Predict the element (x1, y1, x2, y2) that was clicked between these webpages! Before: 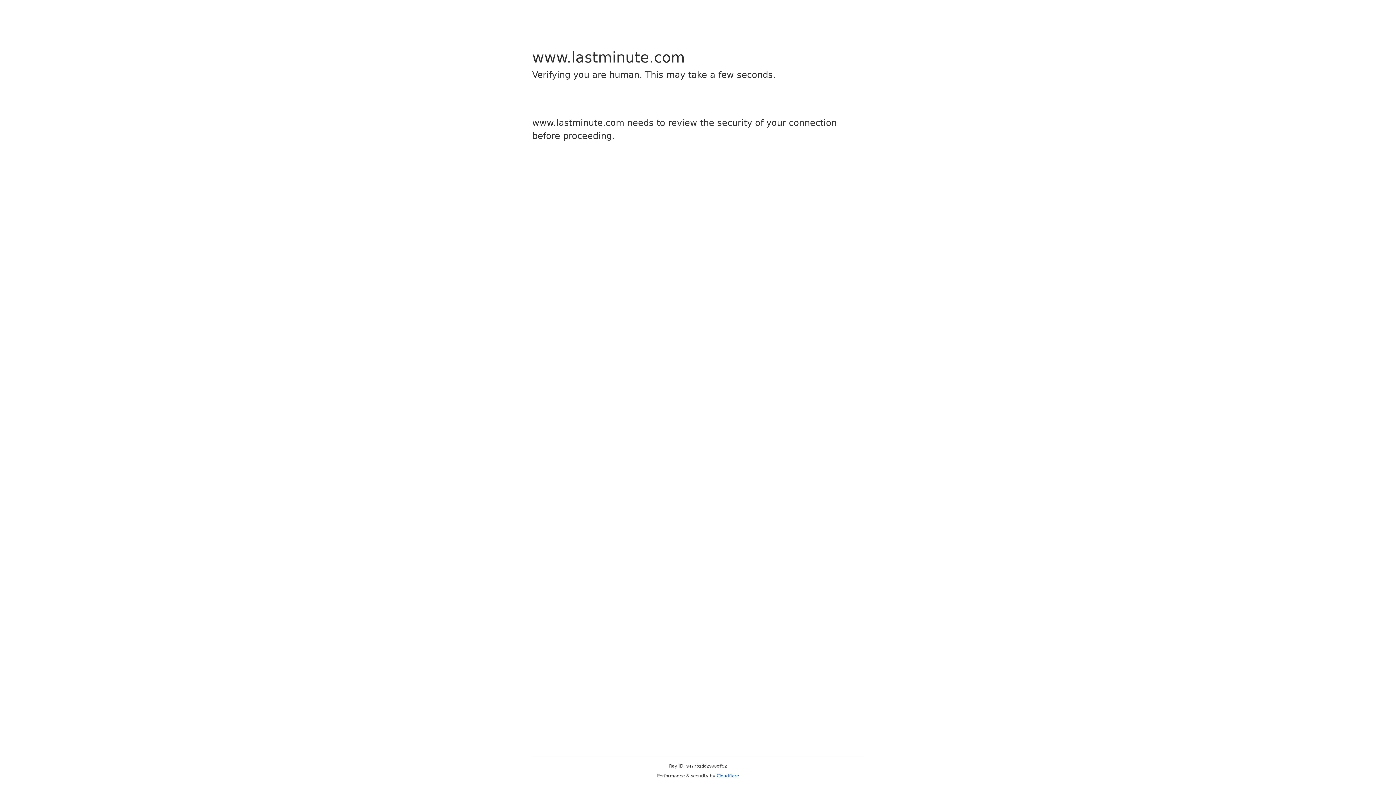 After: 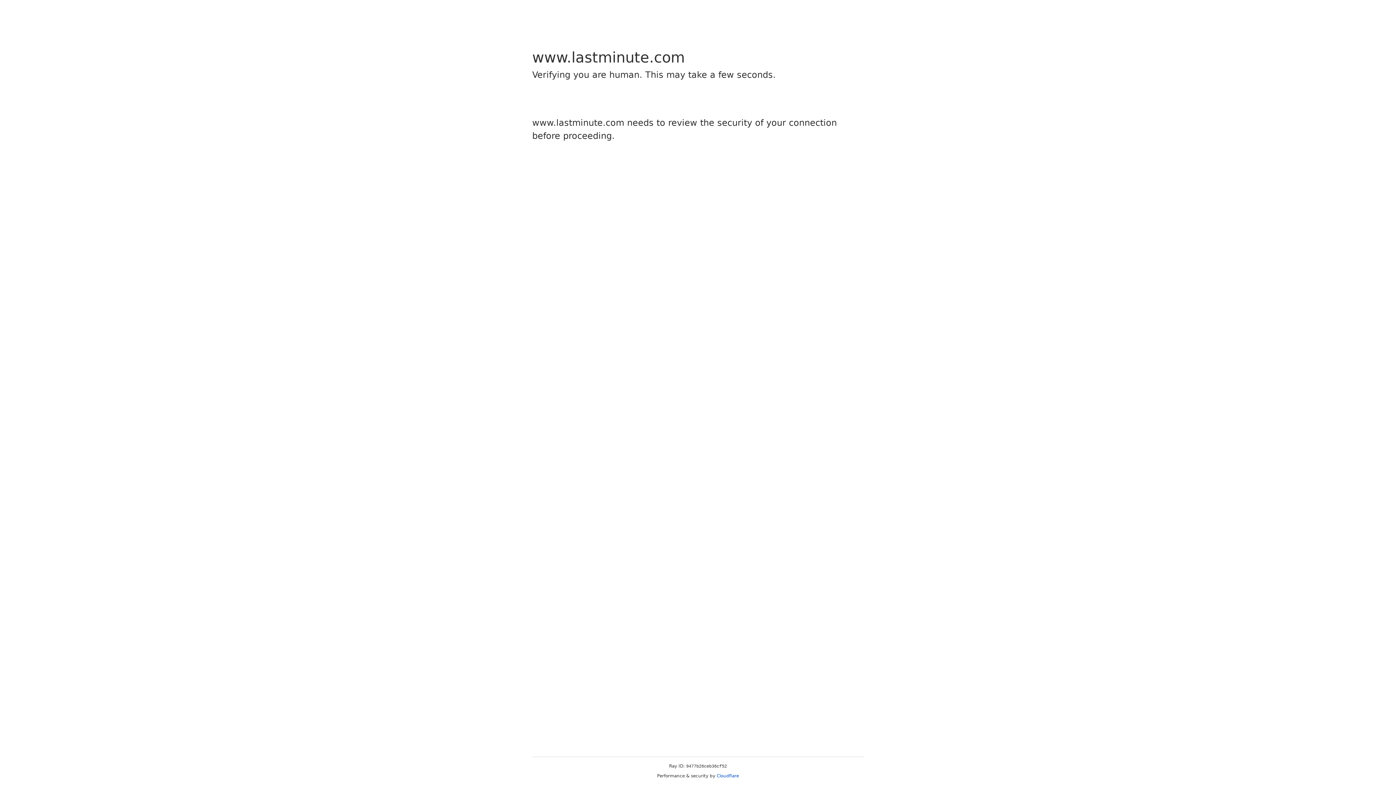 Action: bbox: (716, 773, 739, 778) label: Cloudflare